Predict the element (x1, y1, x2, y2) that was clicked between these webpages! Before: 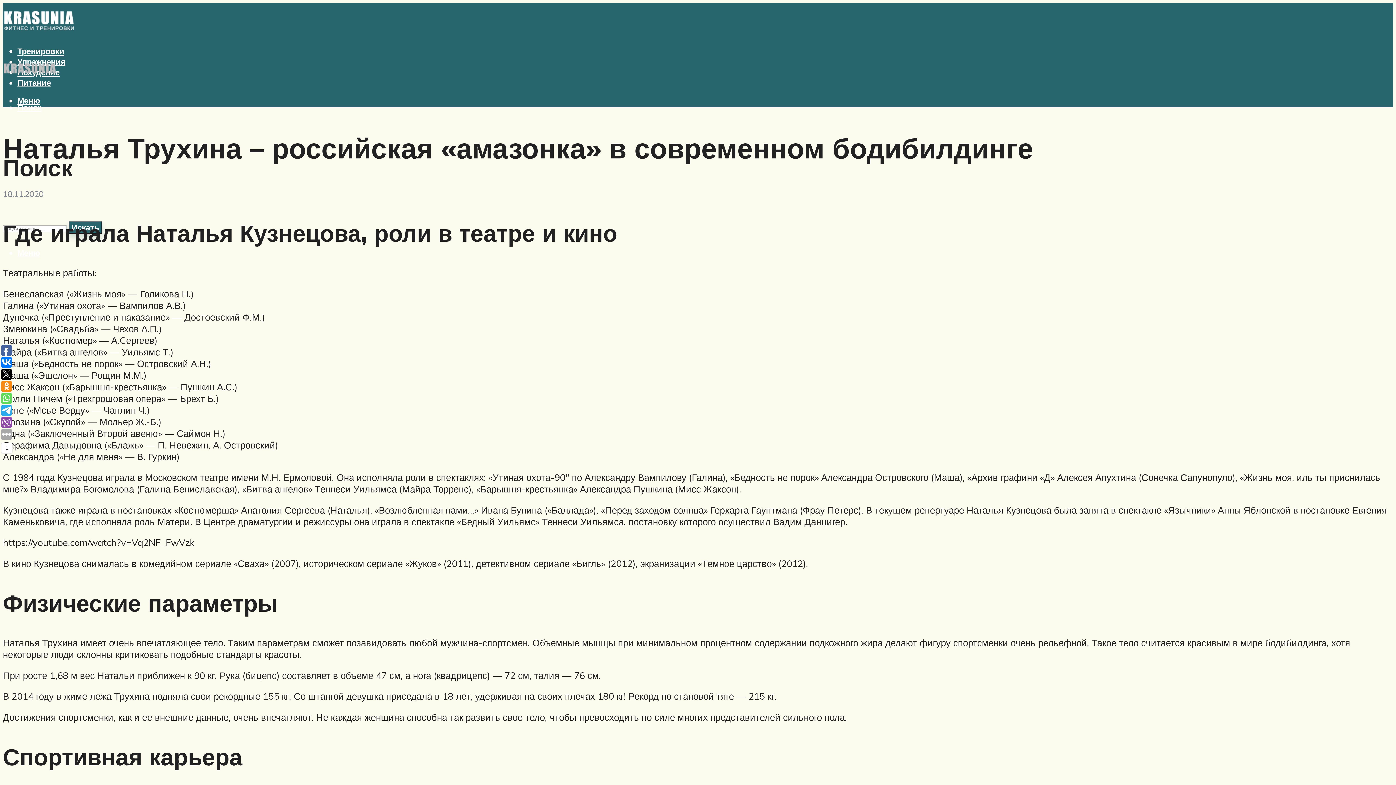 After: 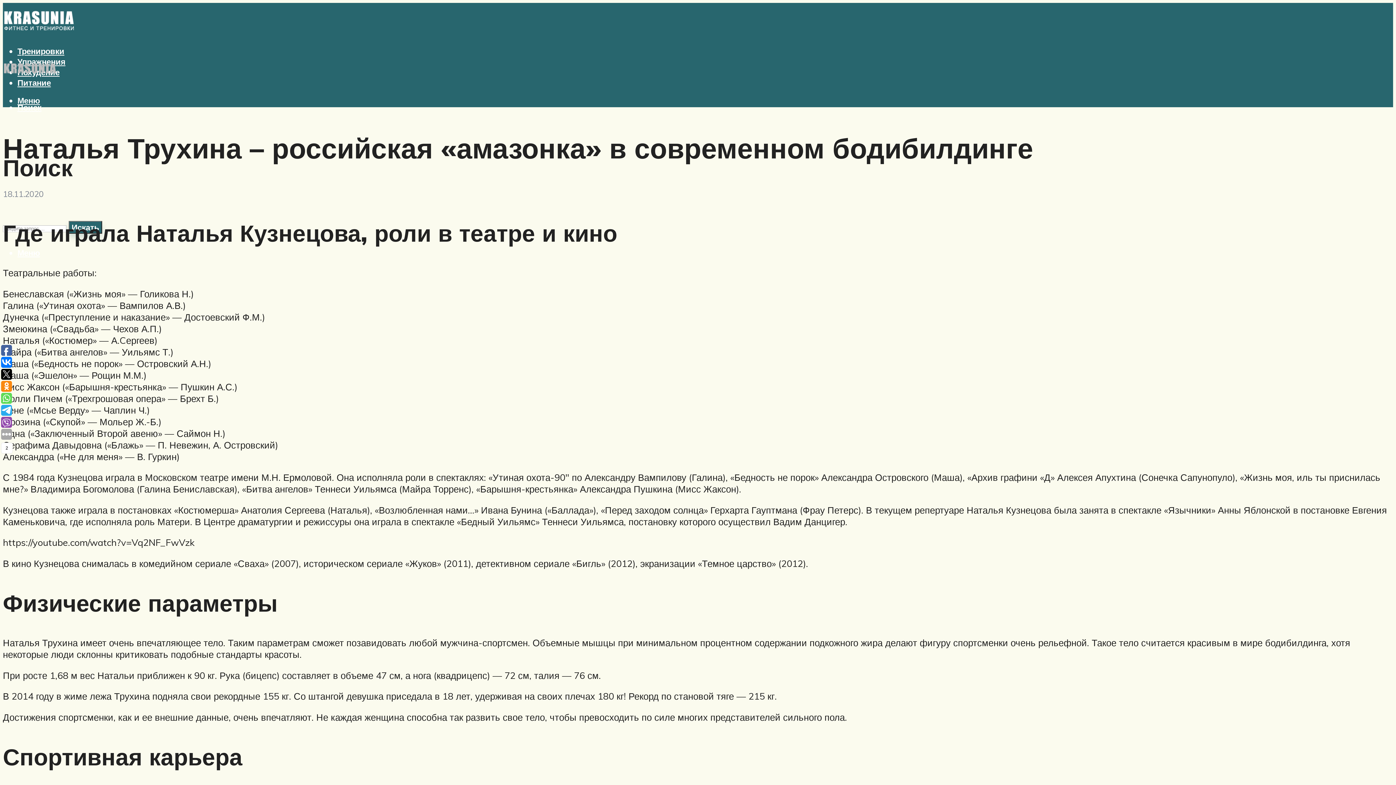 Action: bbox: (1, 357, 12, 368)